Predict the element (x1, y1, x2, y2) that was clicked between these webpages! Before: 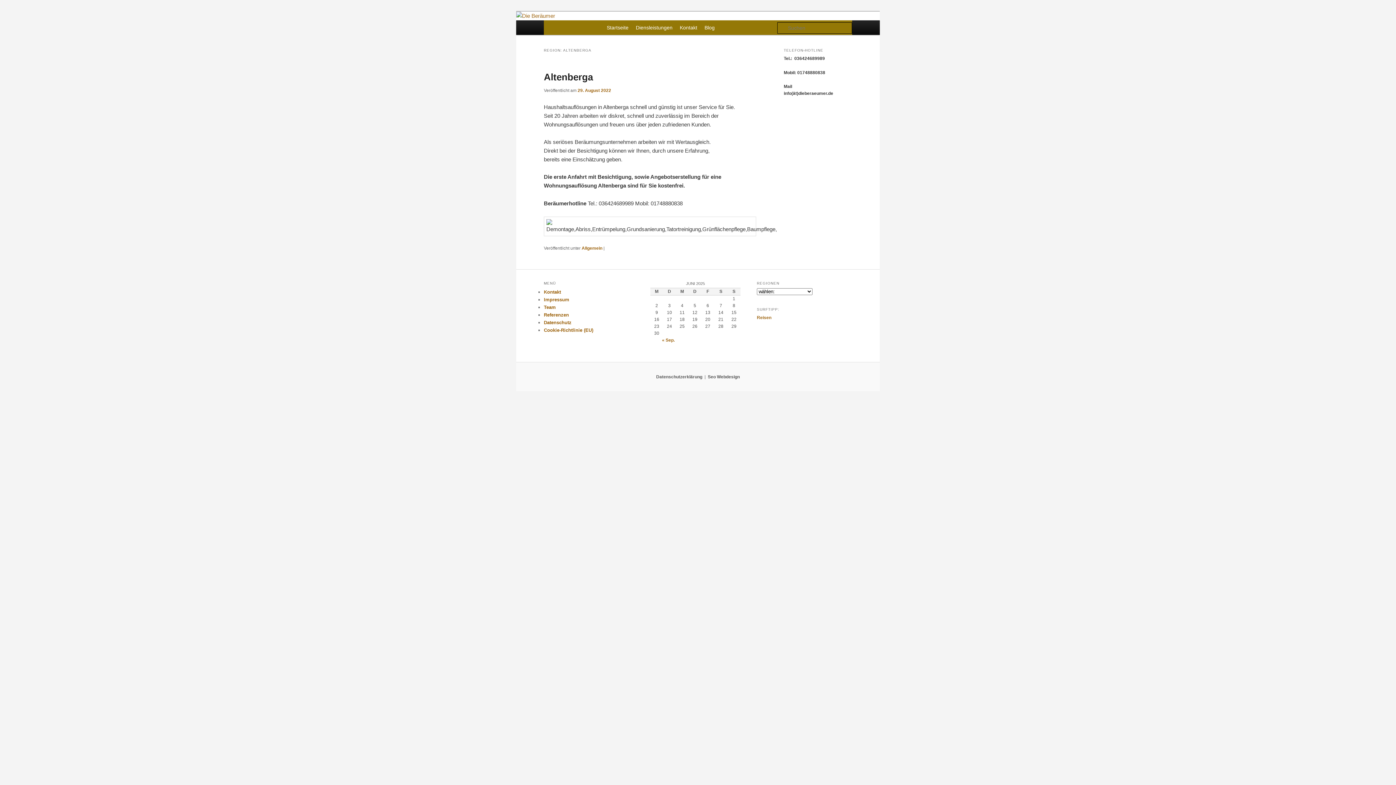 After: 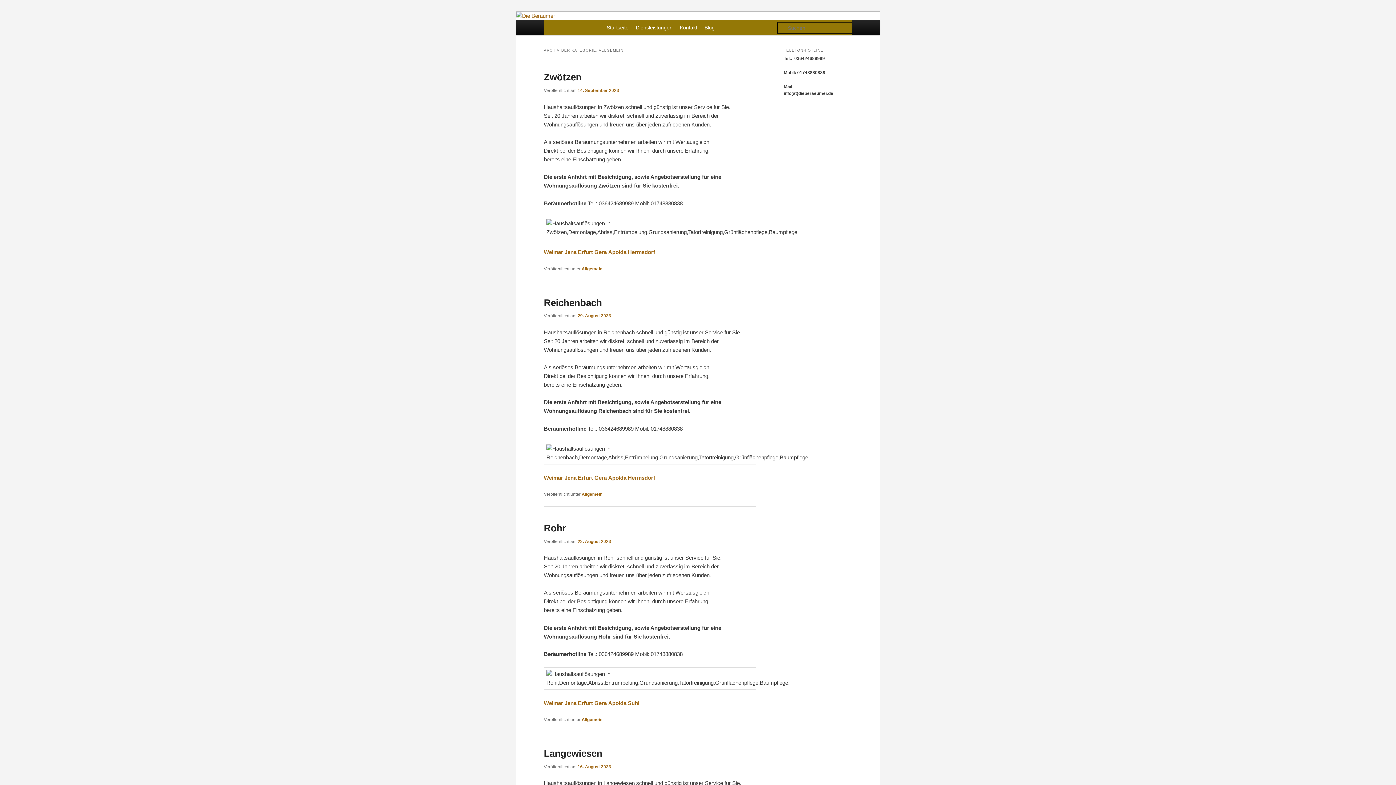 Action: label: Allgemein bbox: (581, 245, 602, 251)